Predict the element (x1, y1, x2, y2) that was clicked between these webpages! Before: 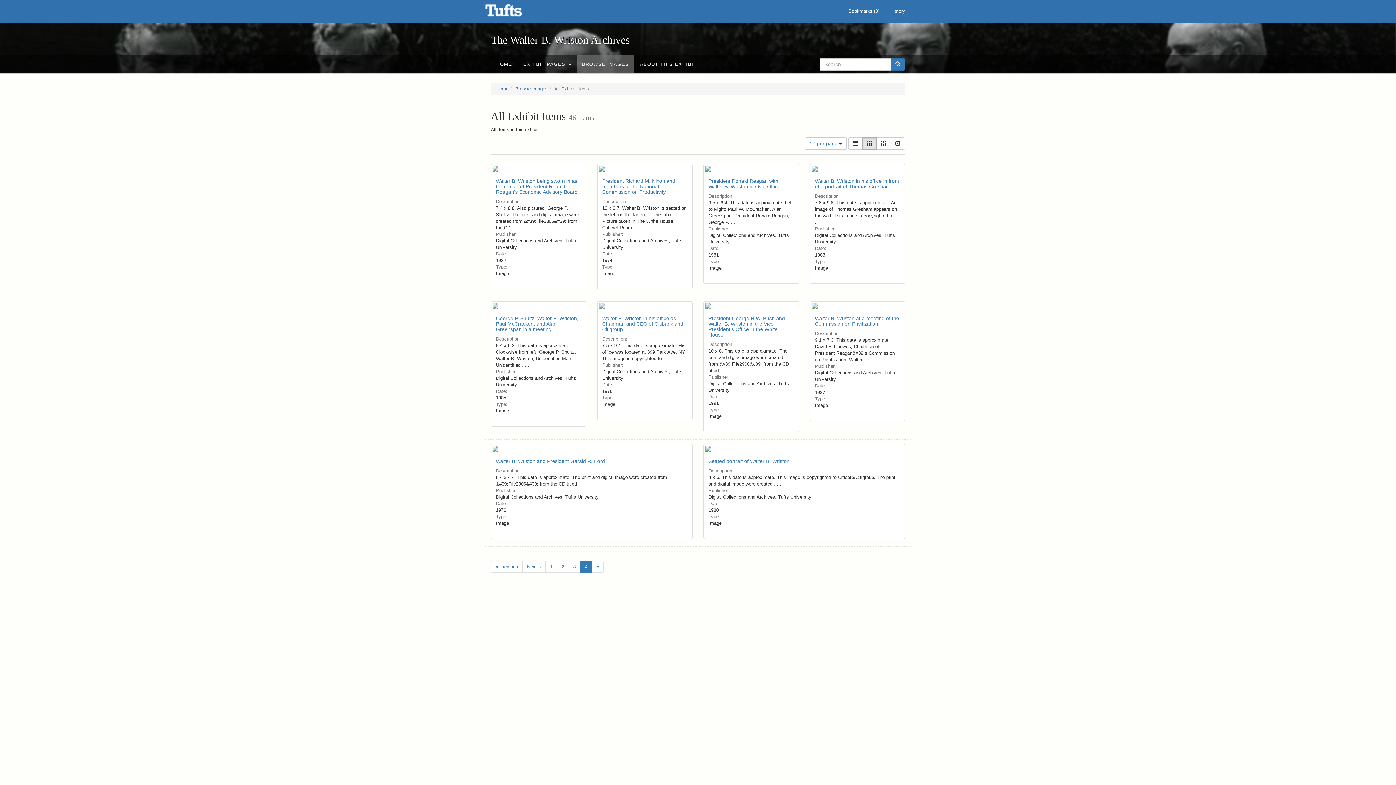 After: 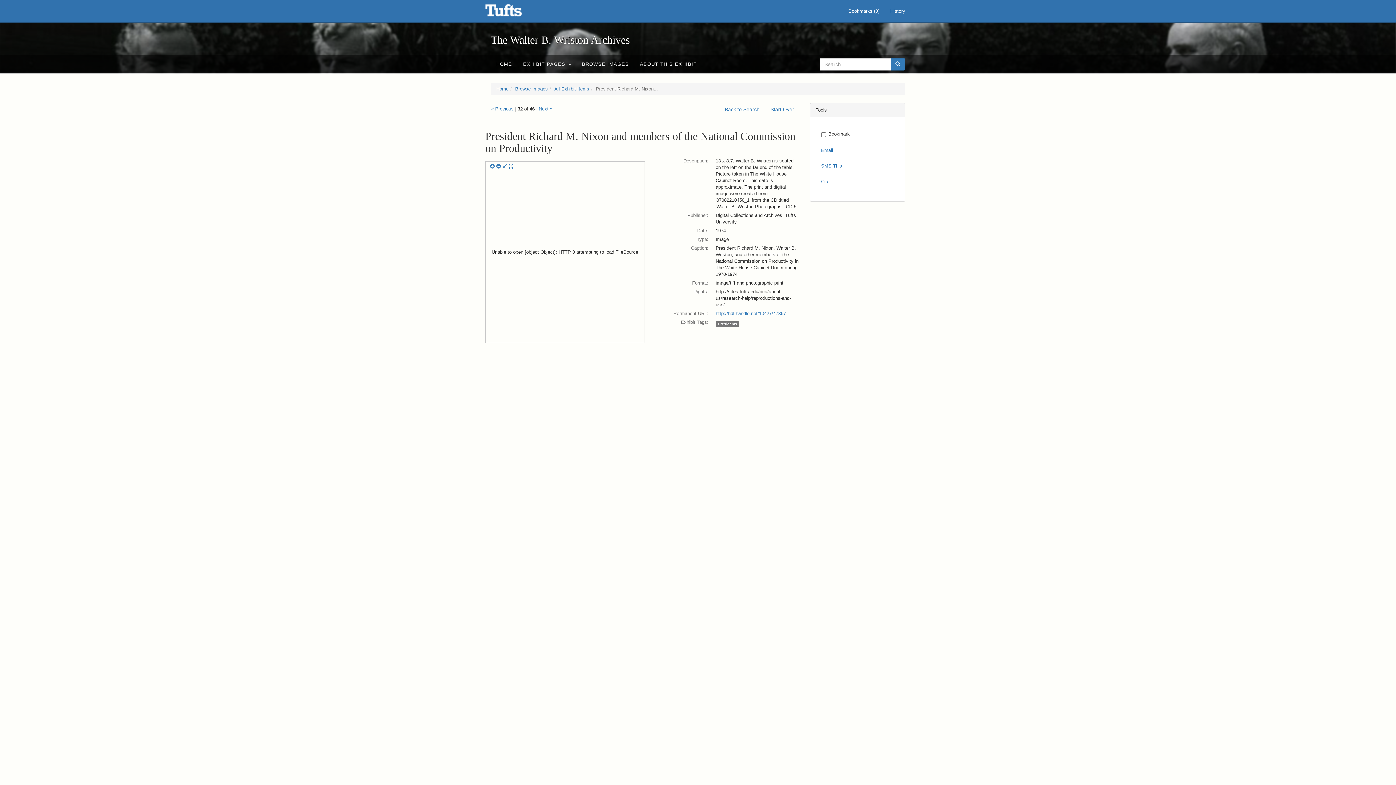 Action: bbox: (599, 165, 690, 171)